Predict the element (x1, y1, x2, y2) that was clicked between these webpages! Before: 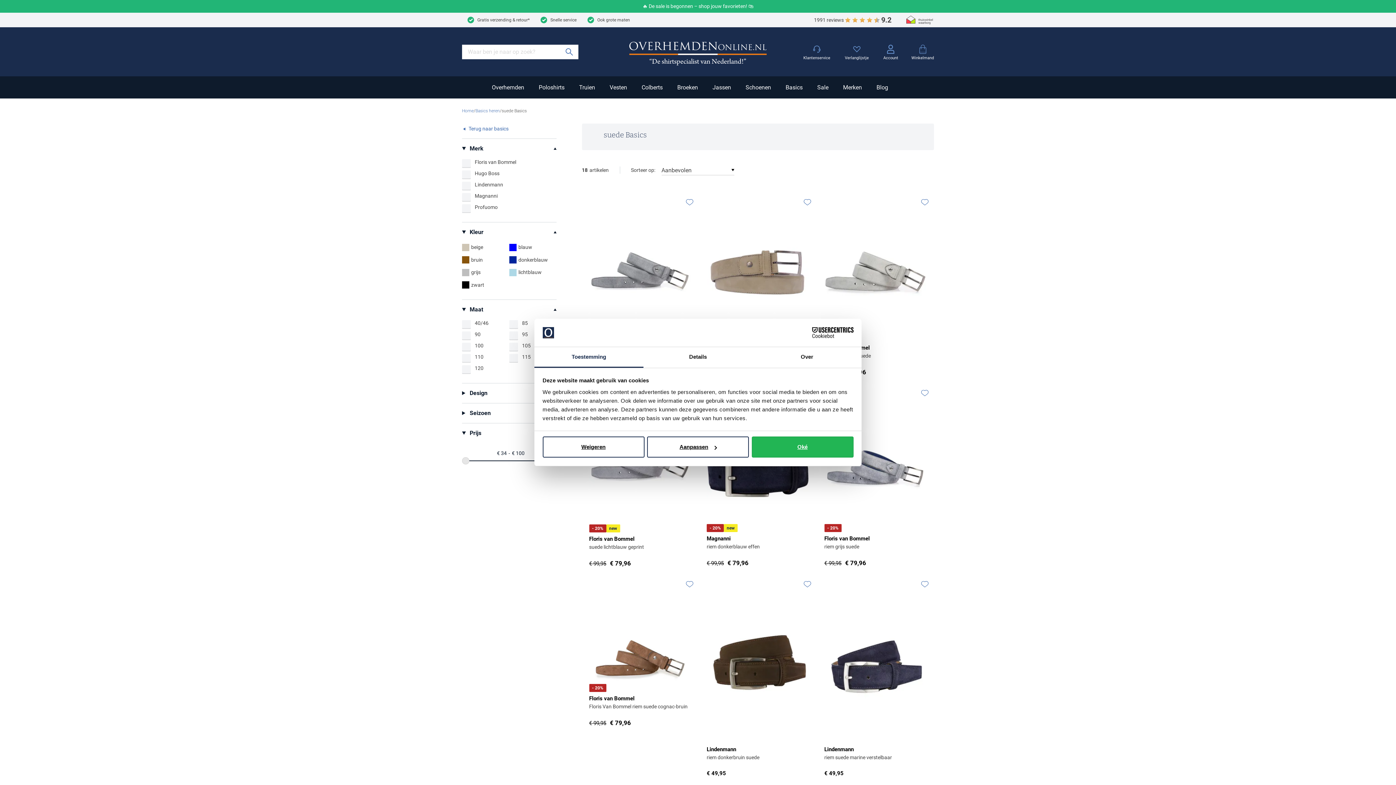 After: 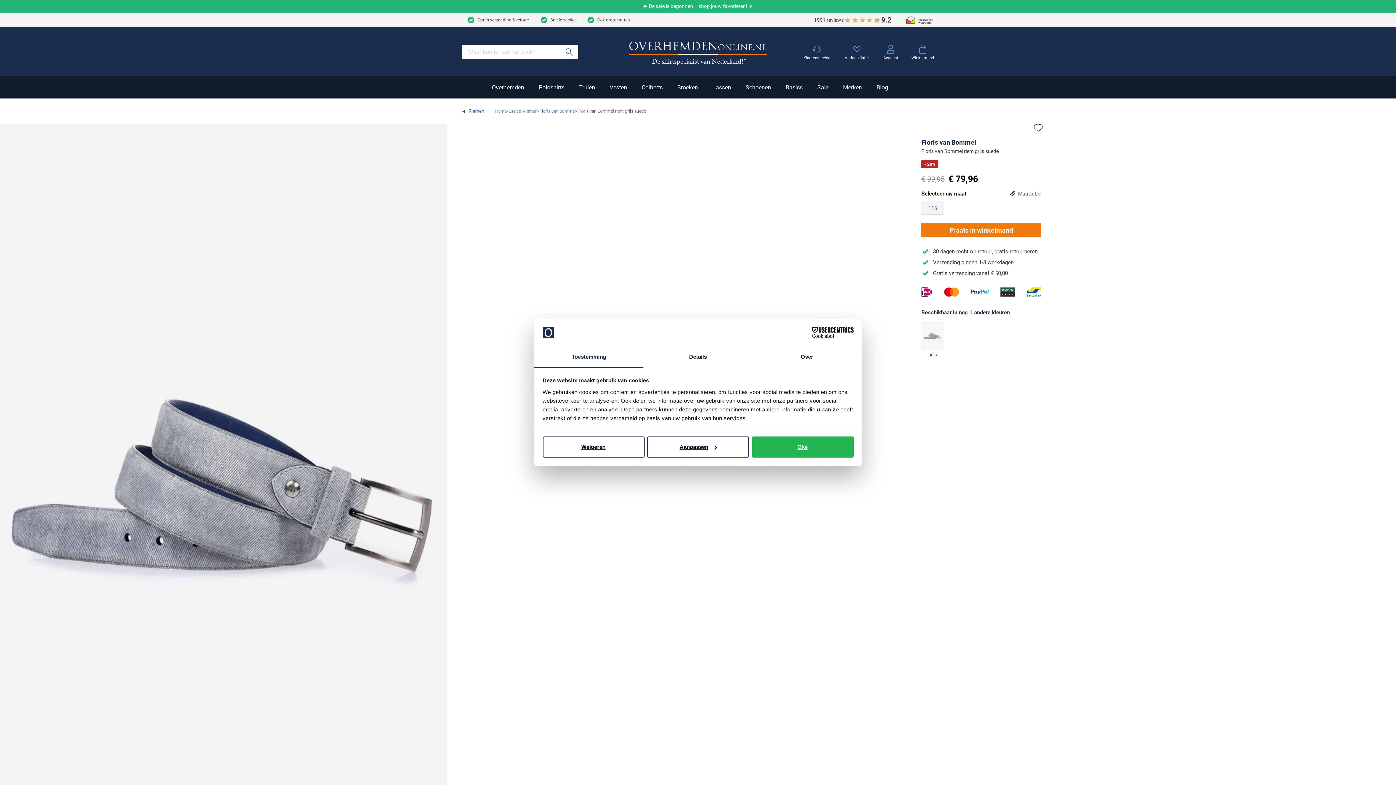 Action: label: Floris van Bommel
riem grijs suede
€ 99,95
€ 79,96
- 20% bbox: (817, 384, 934, 571)